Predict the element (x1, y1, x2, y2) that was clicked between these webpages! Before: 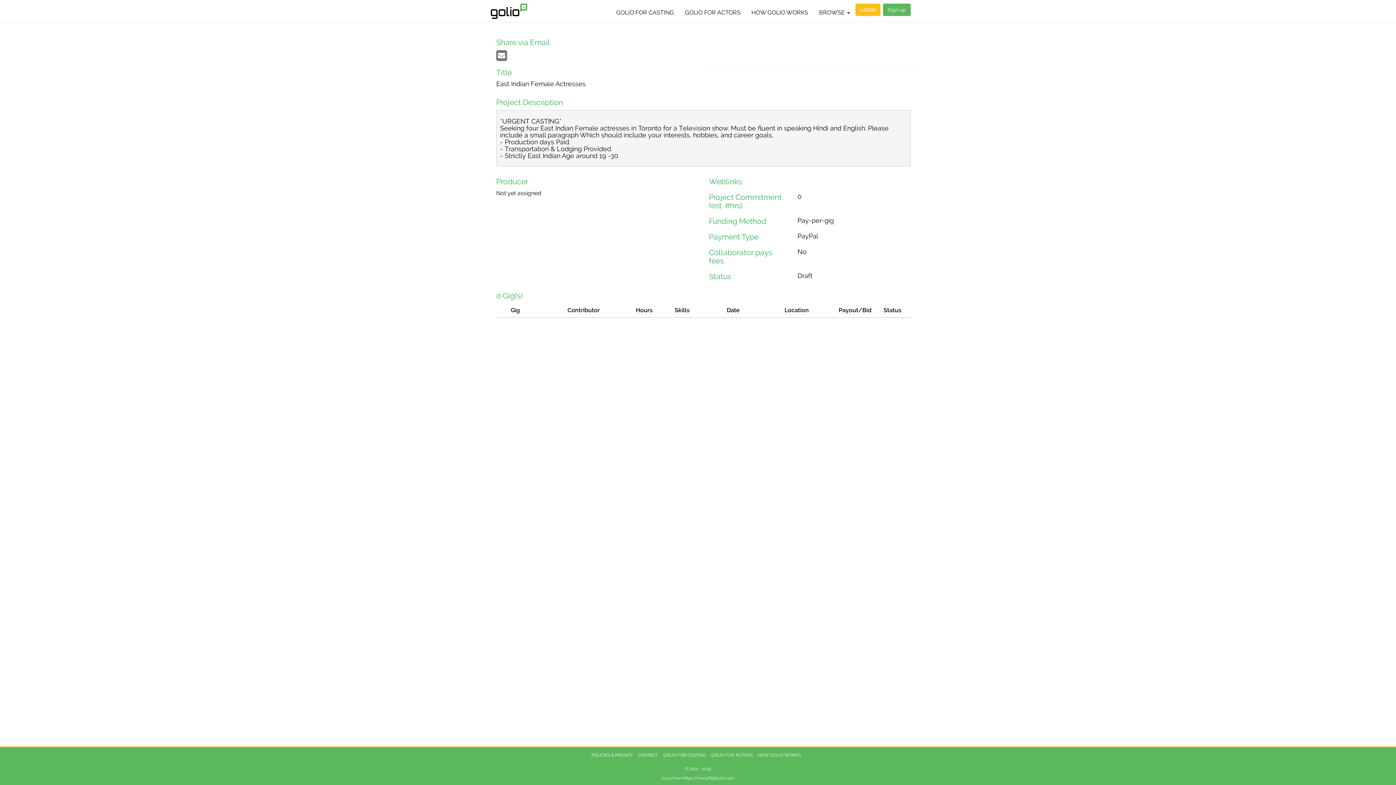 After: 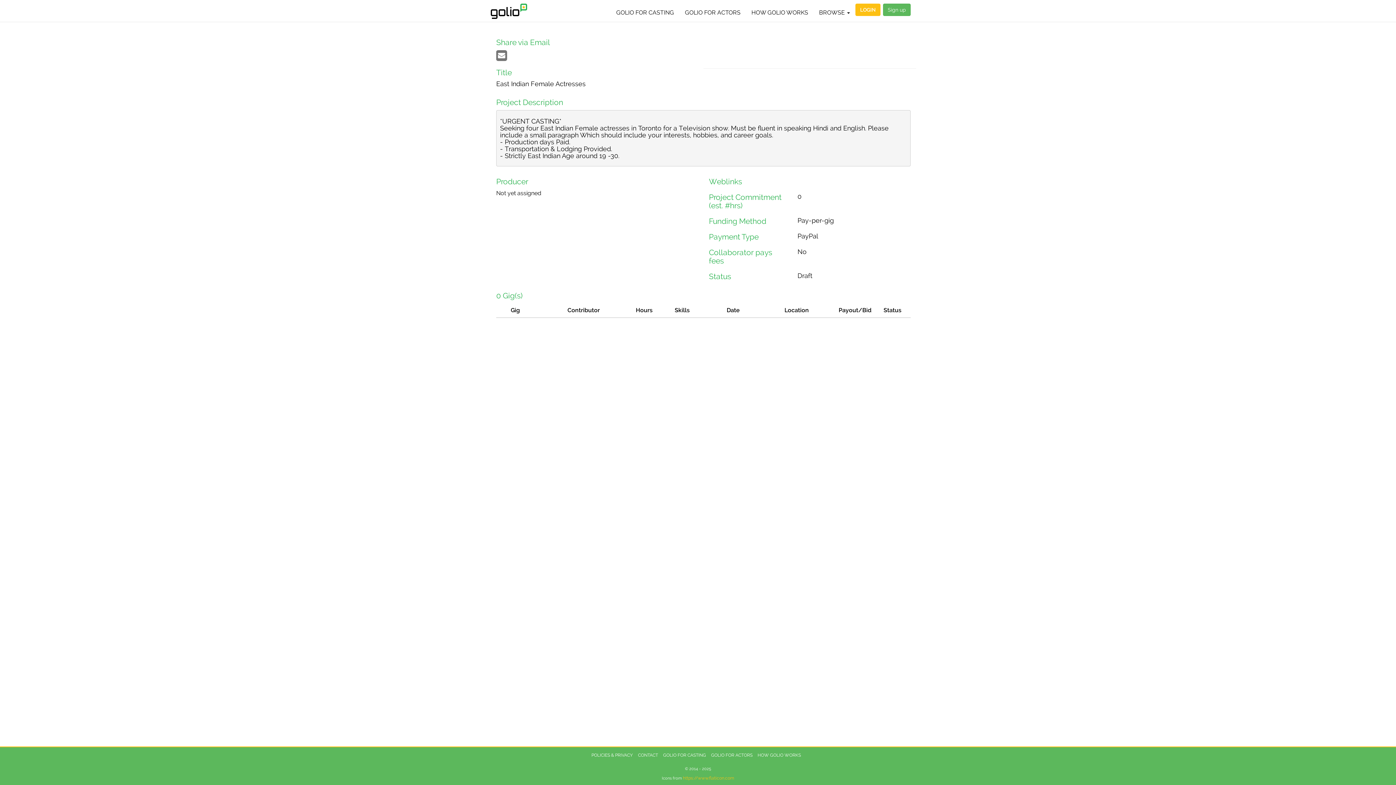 Action: bbox: (683, 776, 734, 781) label: https://www.flaticon.com